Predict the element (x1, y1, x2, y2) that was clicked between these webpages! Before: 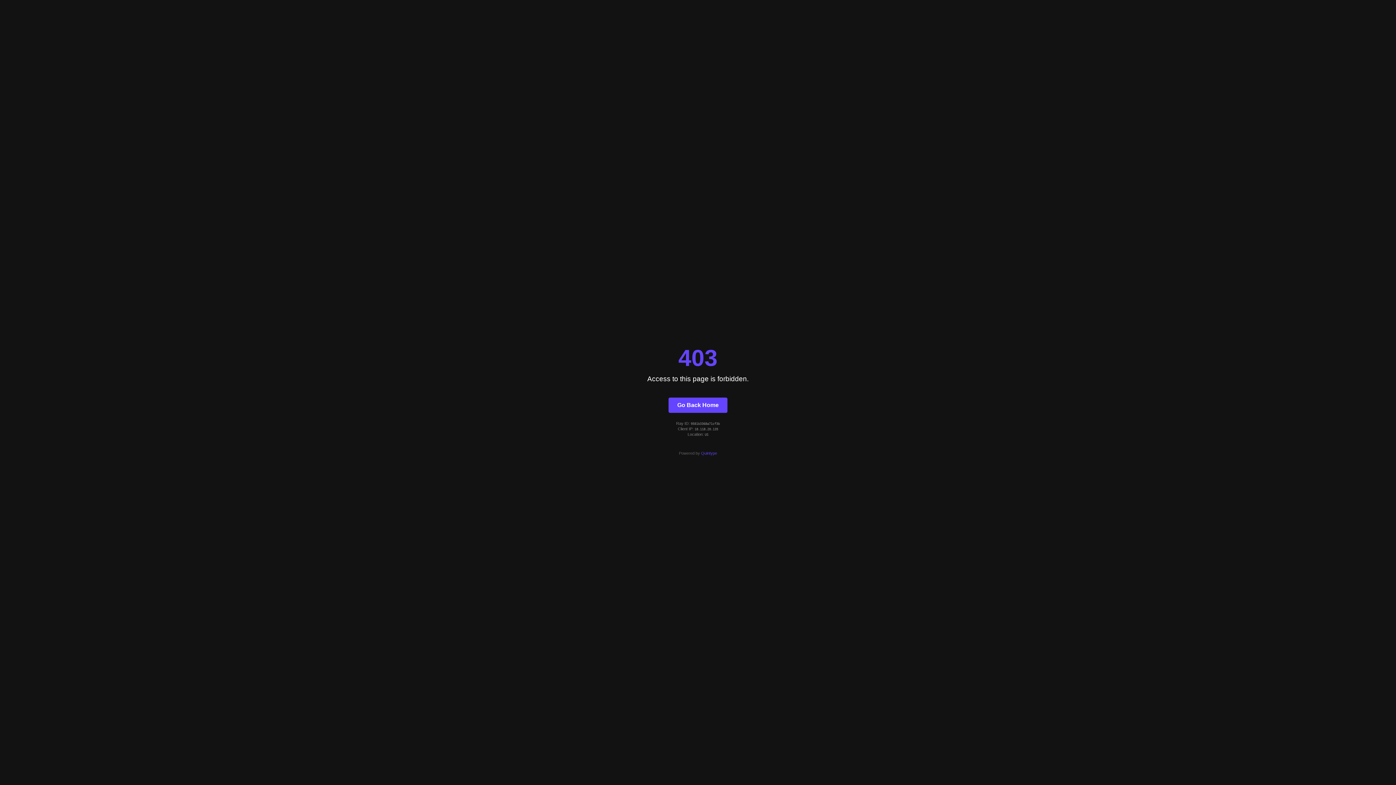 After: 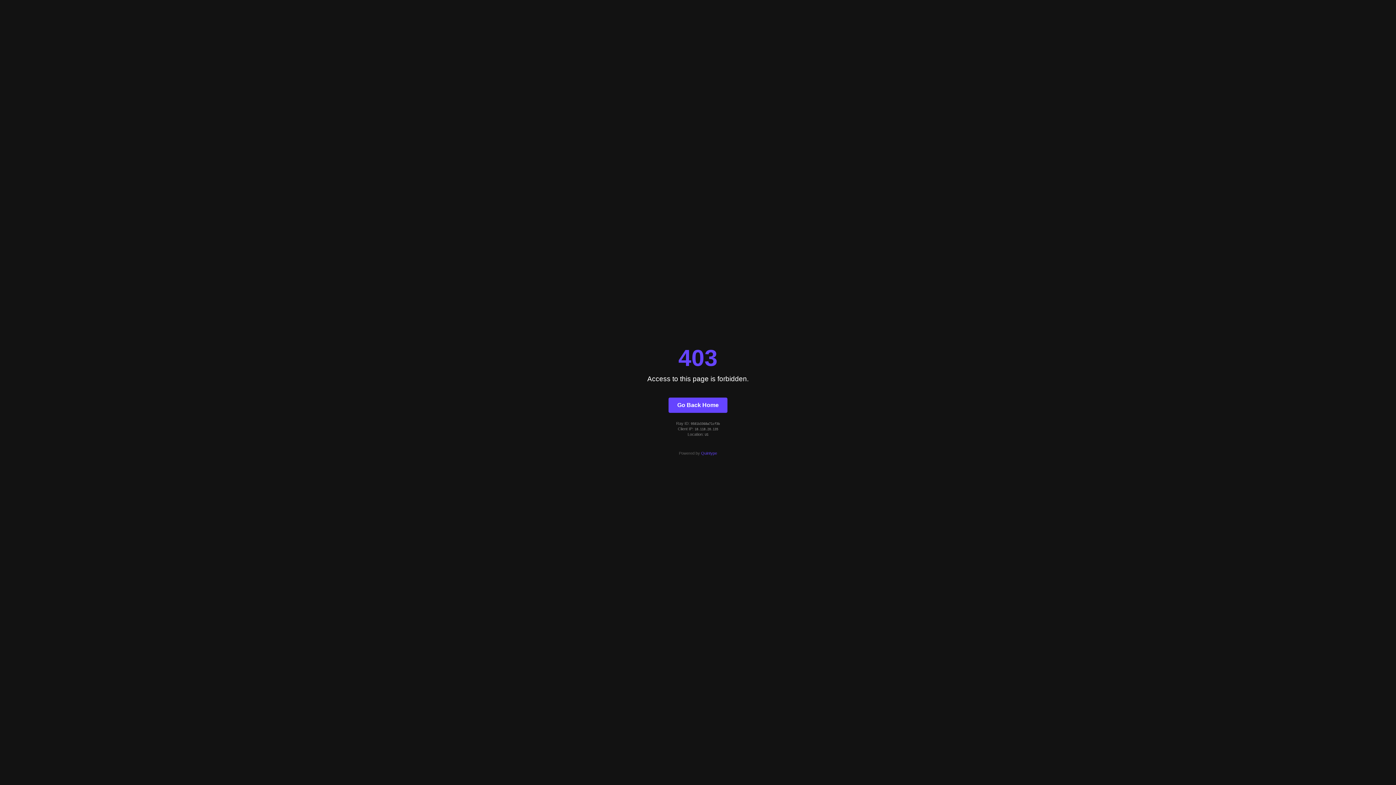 Action: label: Quintype bbox: (701, 451, 717, 455)